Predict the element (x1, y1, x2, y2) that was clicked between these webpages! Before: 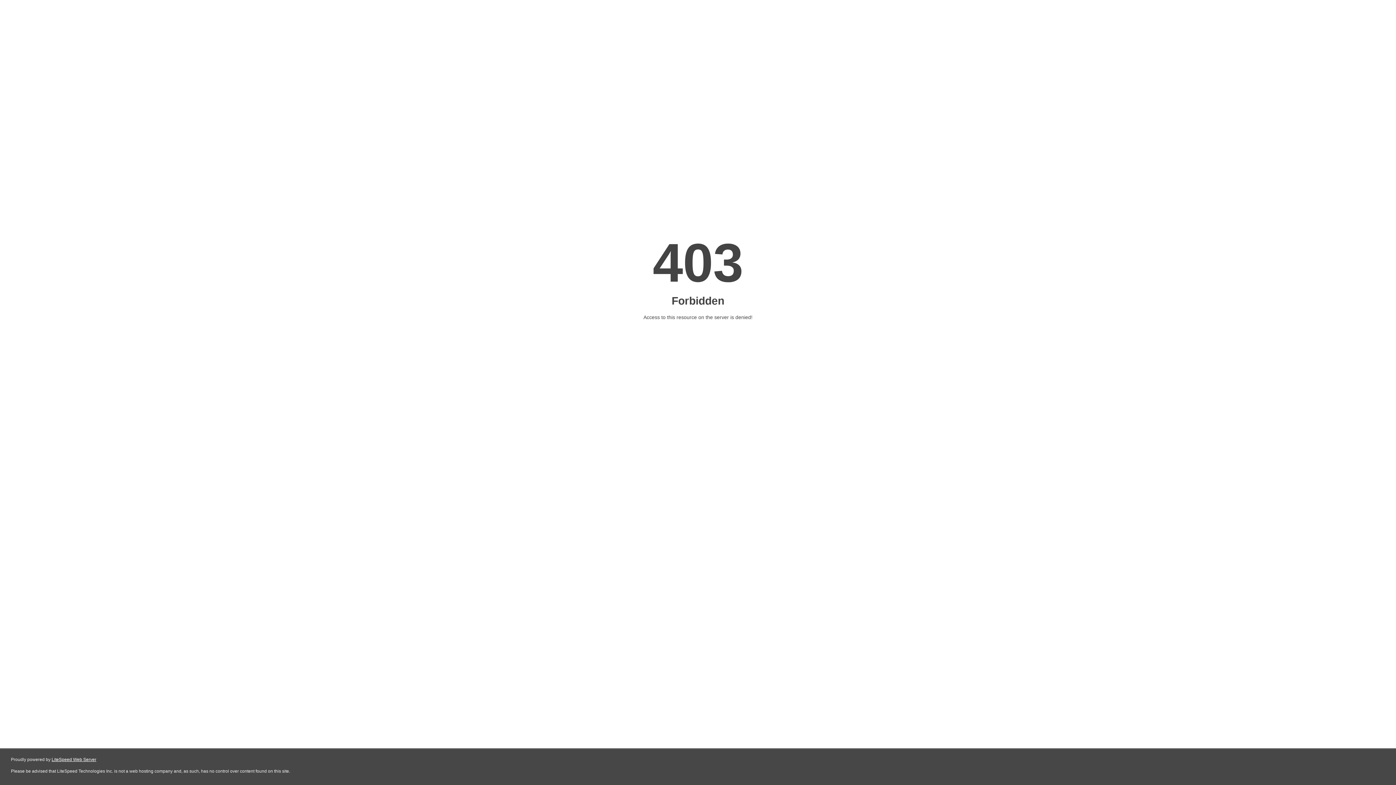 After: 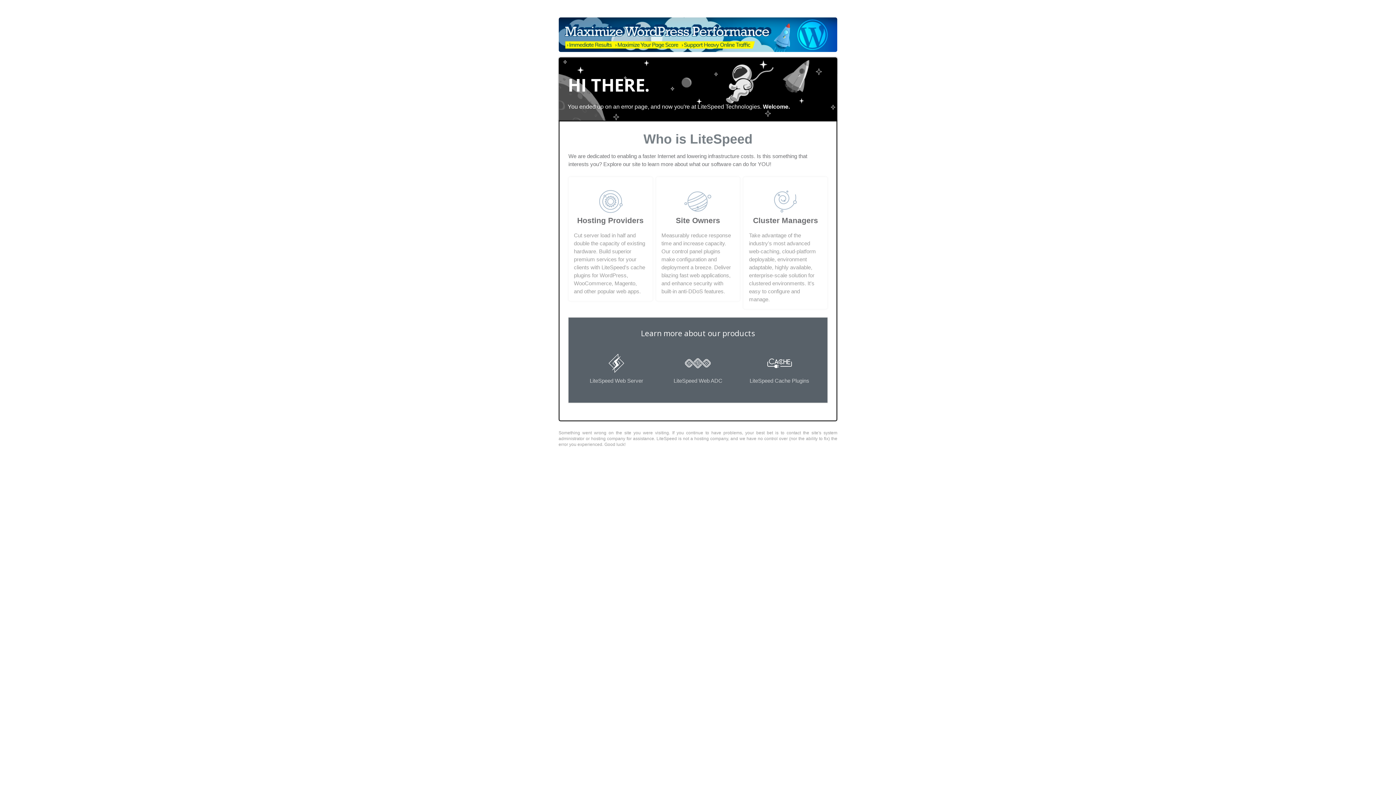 Action: bbox: (51, 757, 96, 762) label: LiteSpeed Web Server